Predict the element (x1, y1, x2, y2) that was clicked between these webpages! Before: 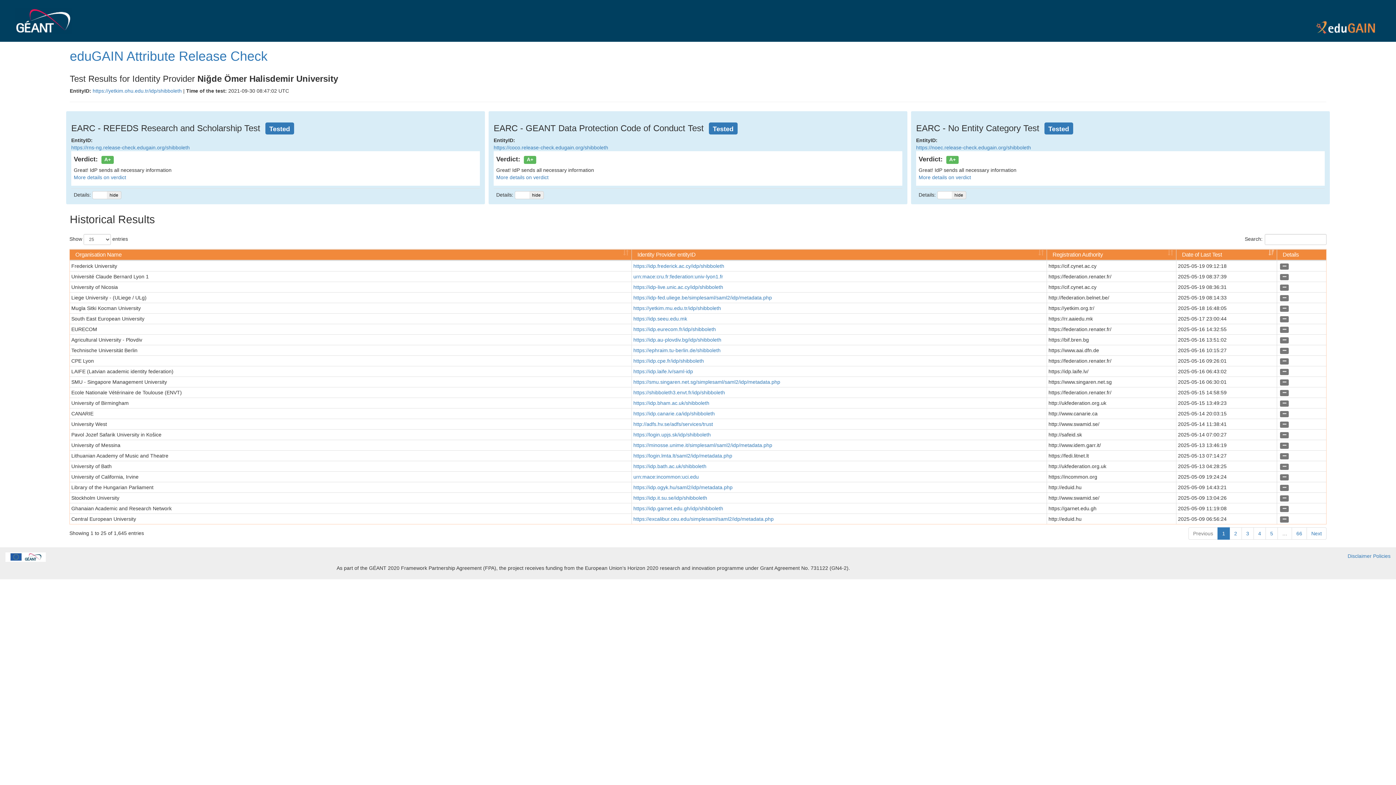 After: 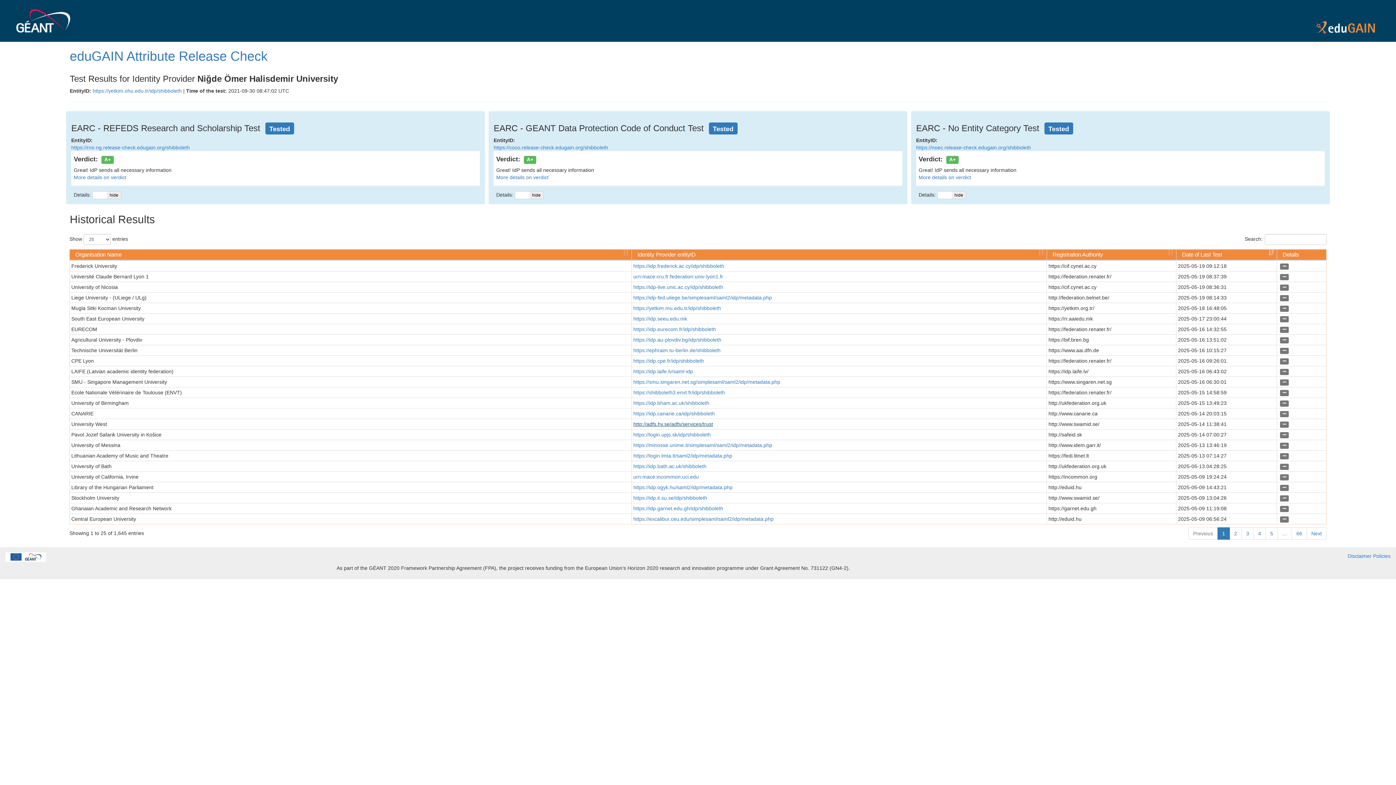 Action: bbox: (633, 421, 713, 427) label: http://adfs.hv.se/adfs/services/trust